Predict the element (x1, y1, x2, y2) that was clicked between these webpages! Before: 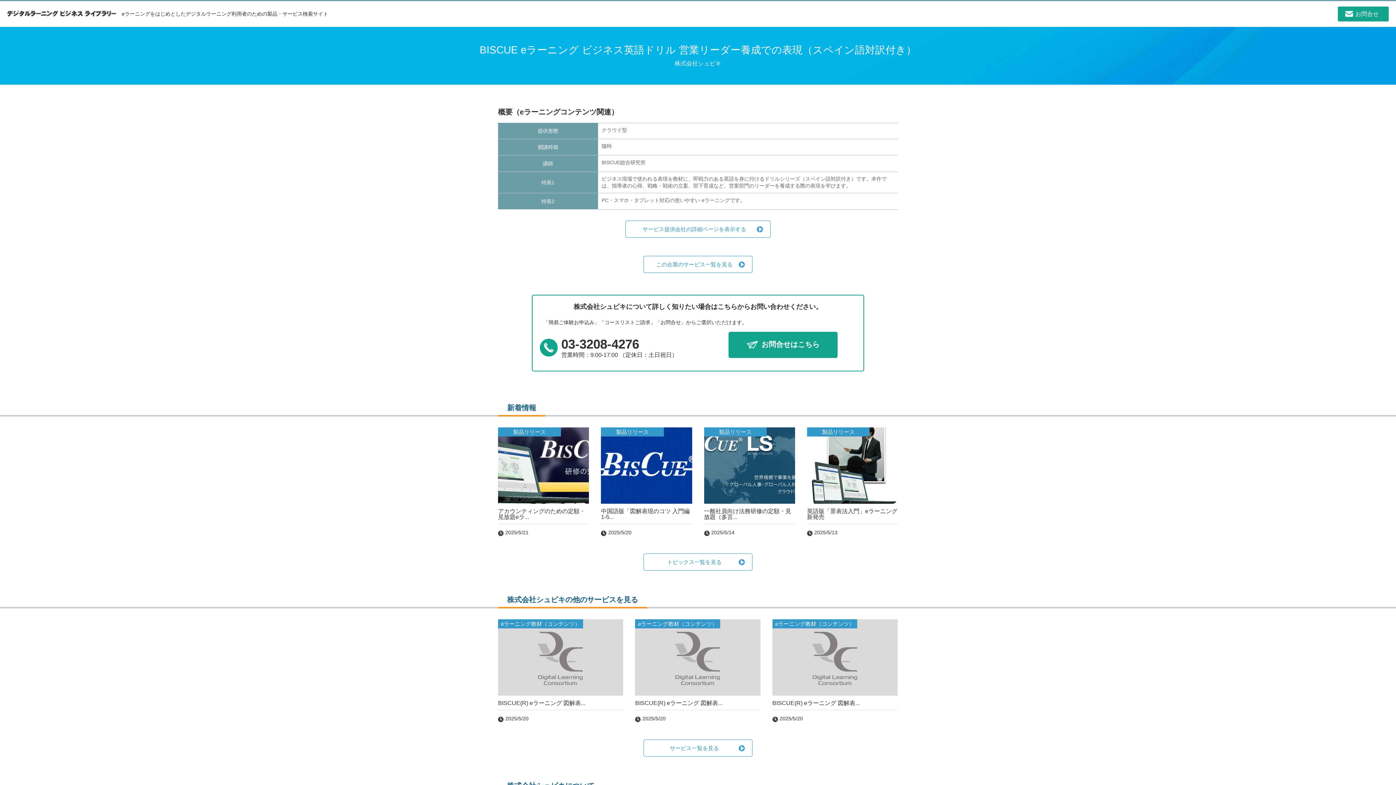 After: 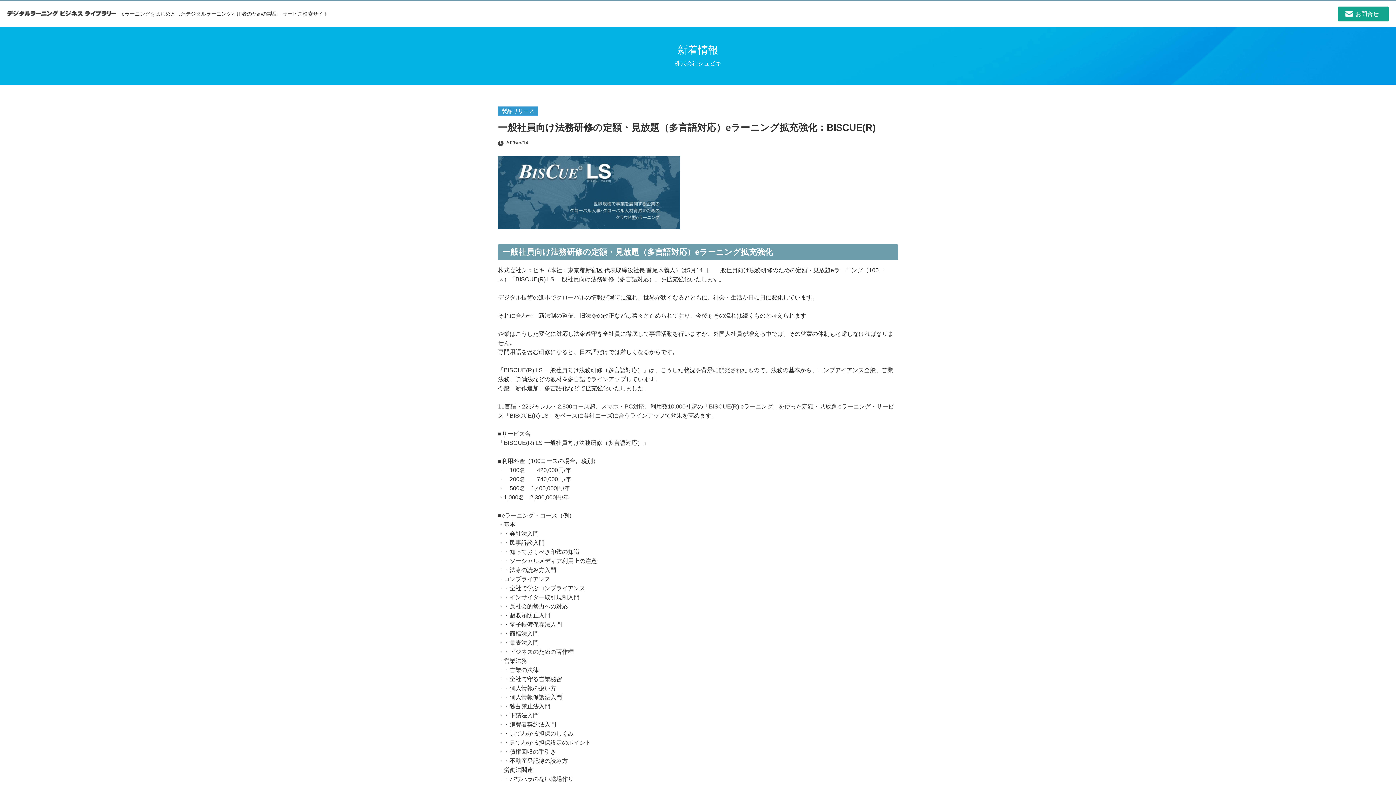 Action: bbox: (704, 427, 795, 535)